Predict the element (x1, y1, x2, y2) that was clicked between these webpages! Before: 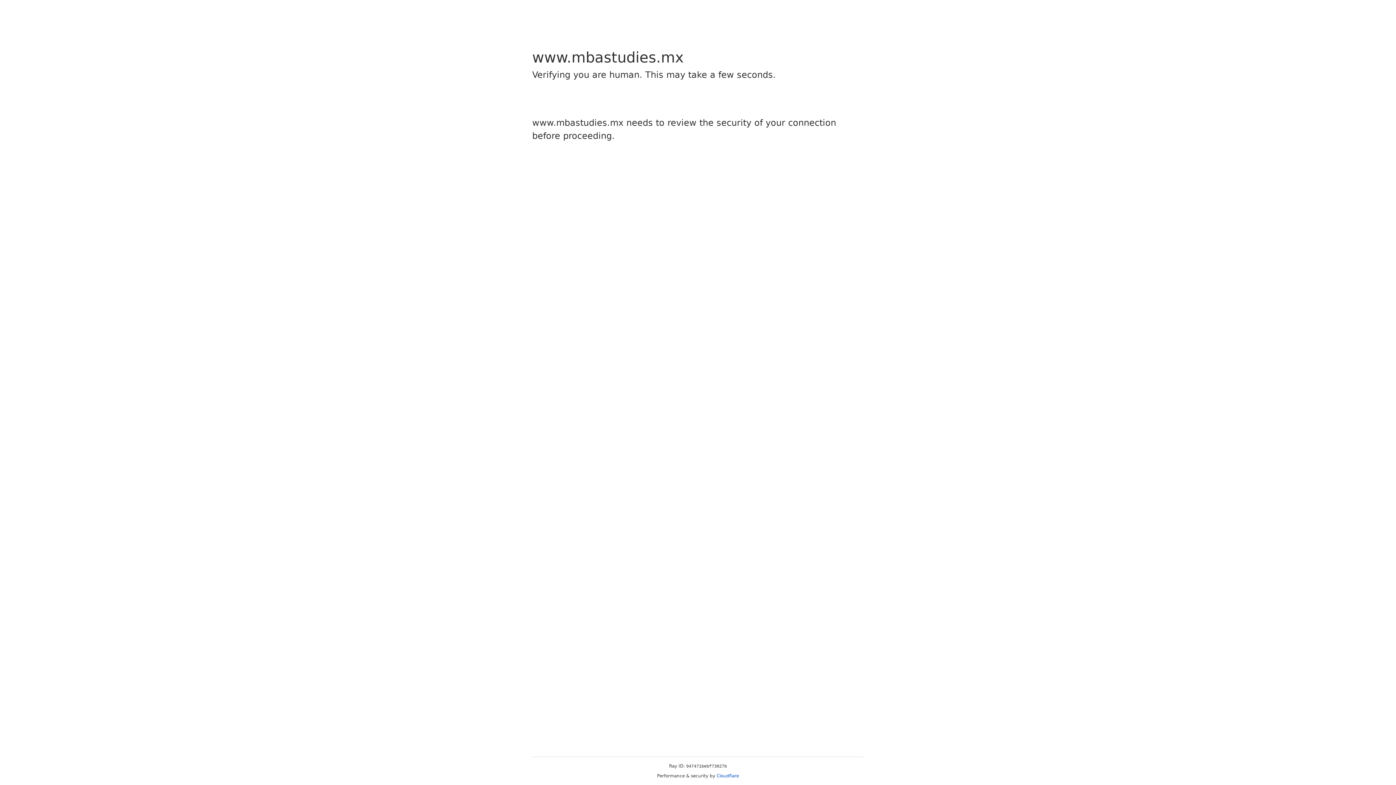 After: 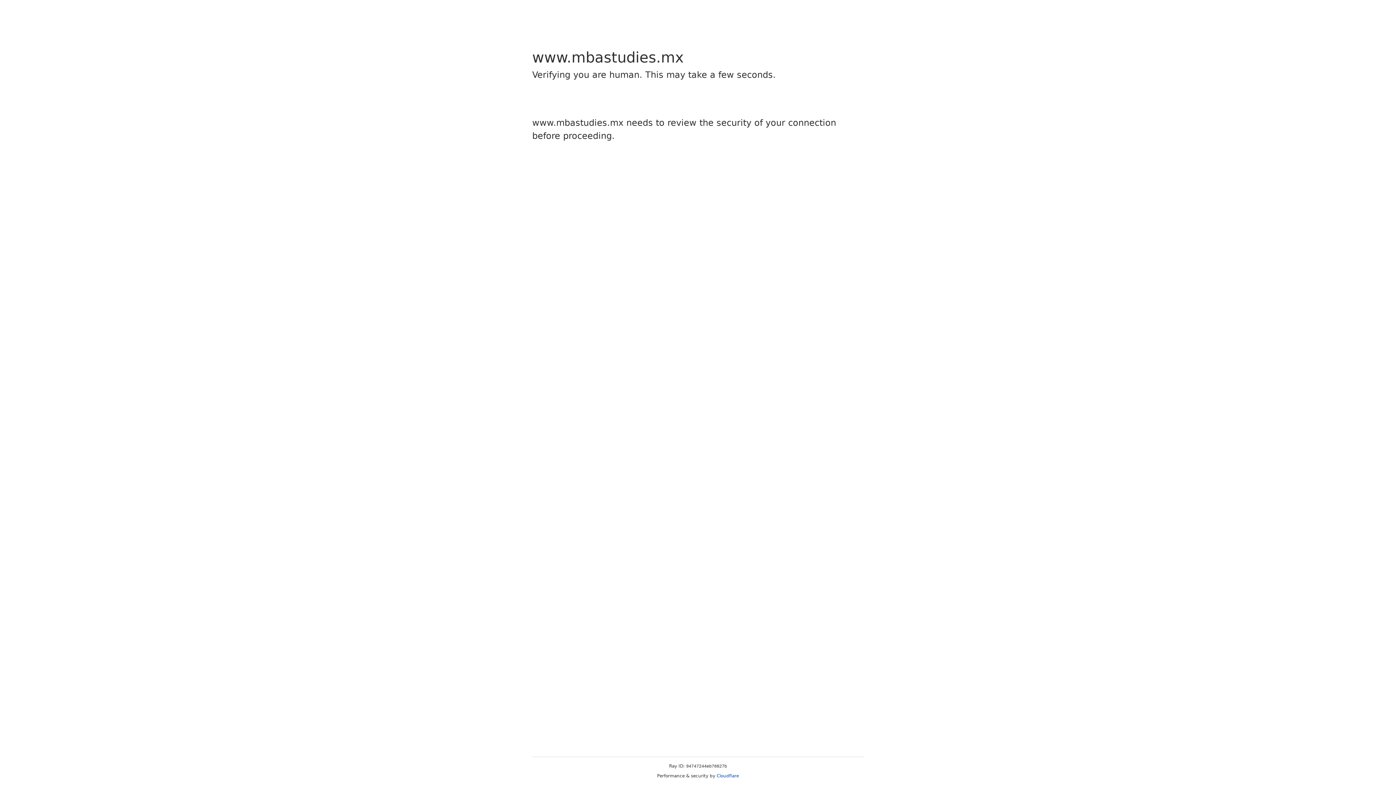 Action: bbox: (716, 773, 739, 778) label: Cloudflare